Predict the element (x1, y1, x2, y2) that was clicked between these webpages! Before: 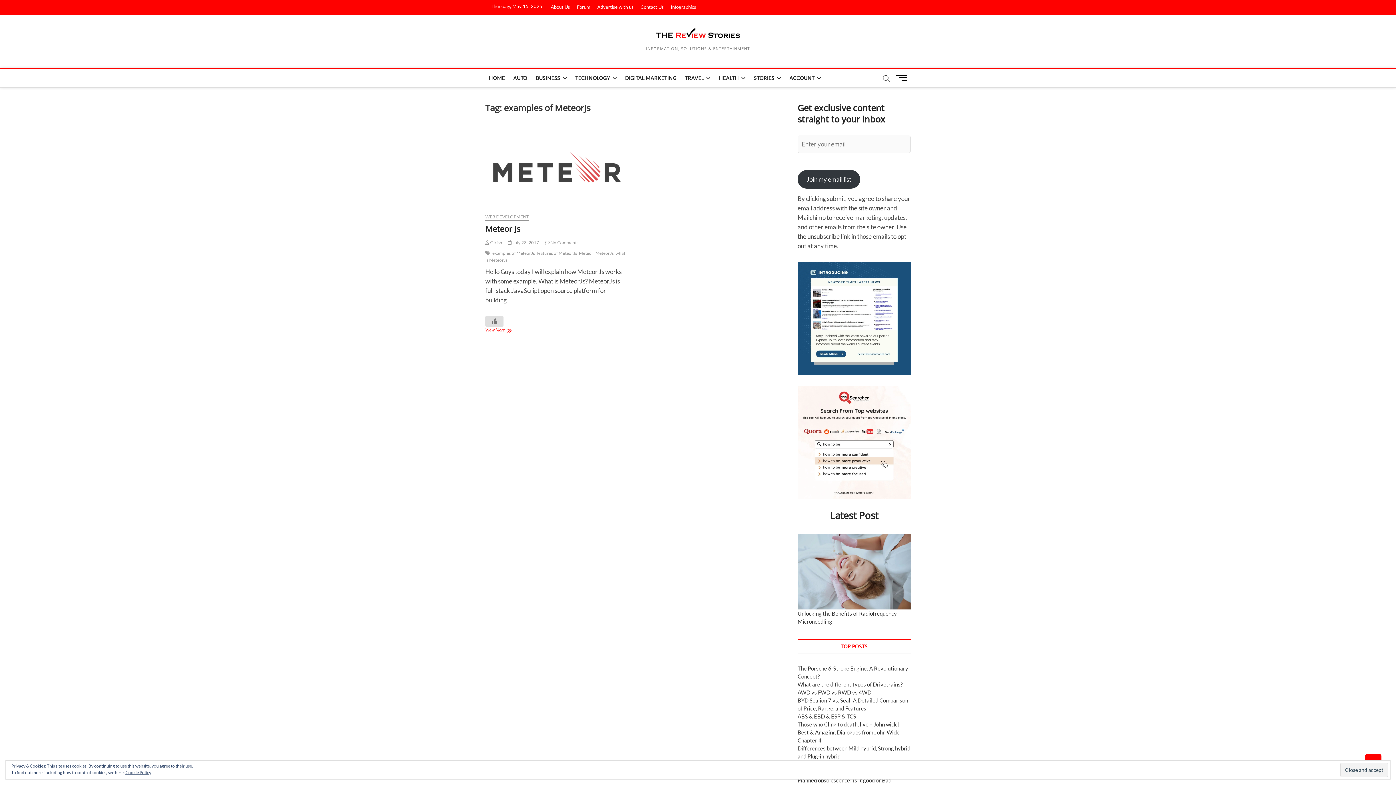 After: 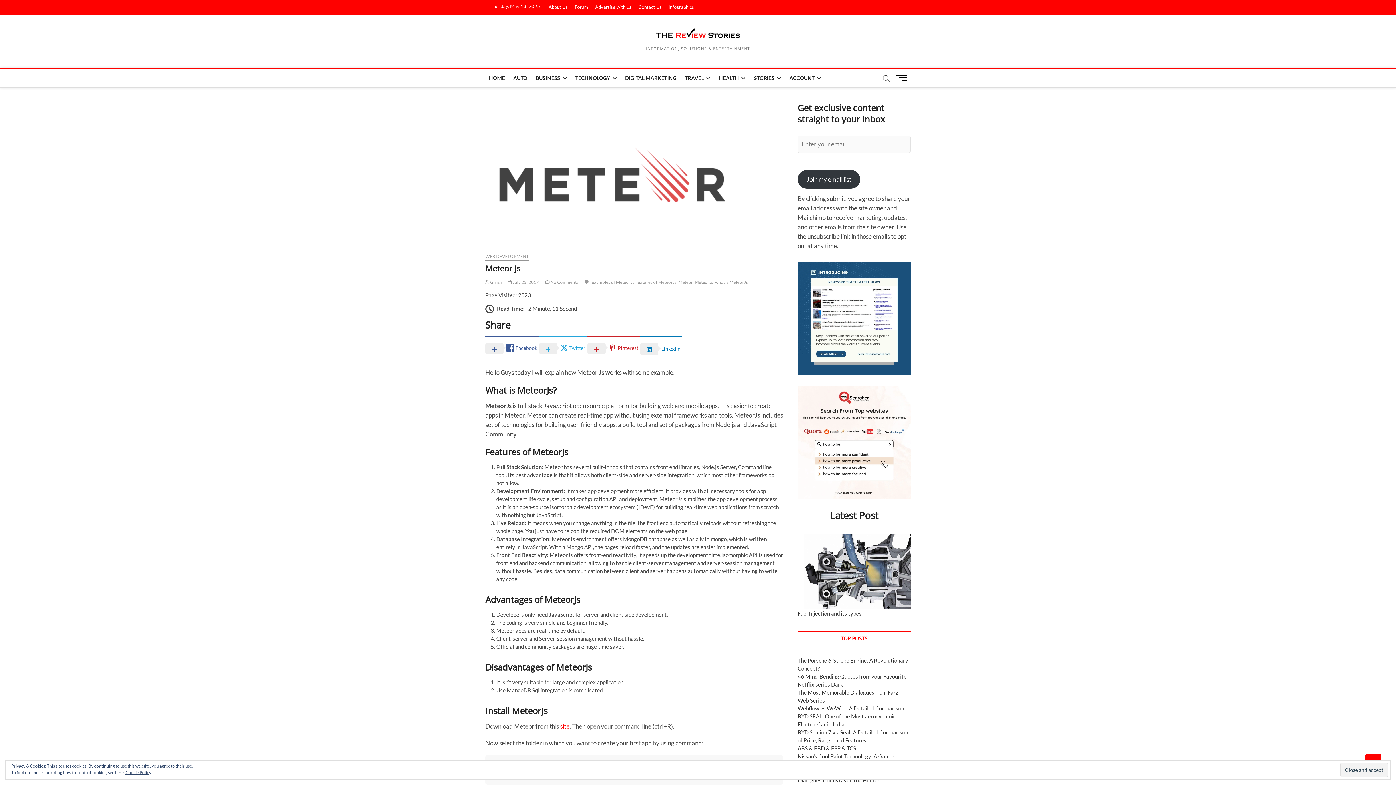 Action: bbox: (485, 126, 628, 207)